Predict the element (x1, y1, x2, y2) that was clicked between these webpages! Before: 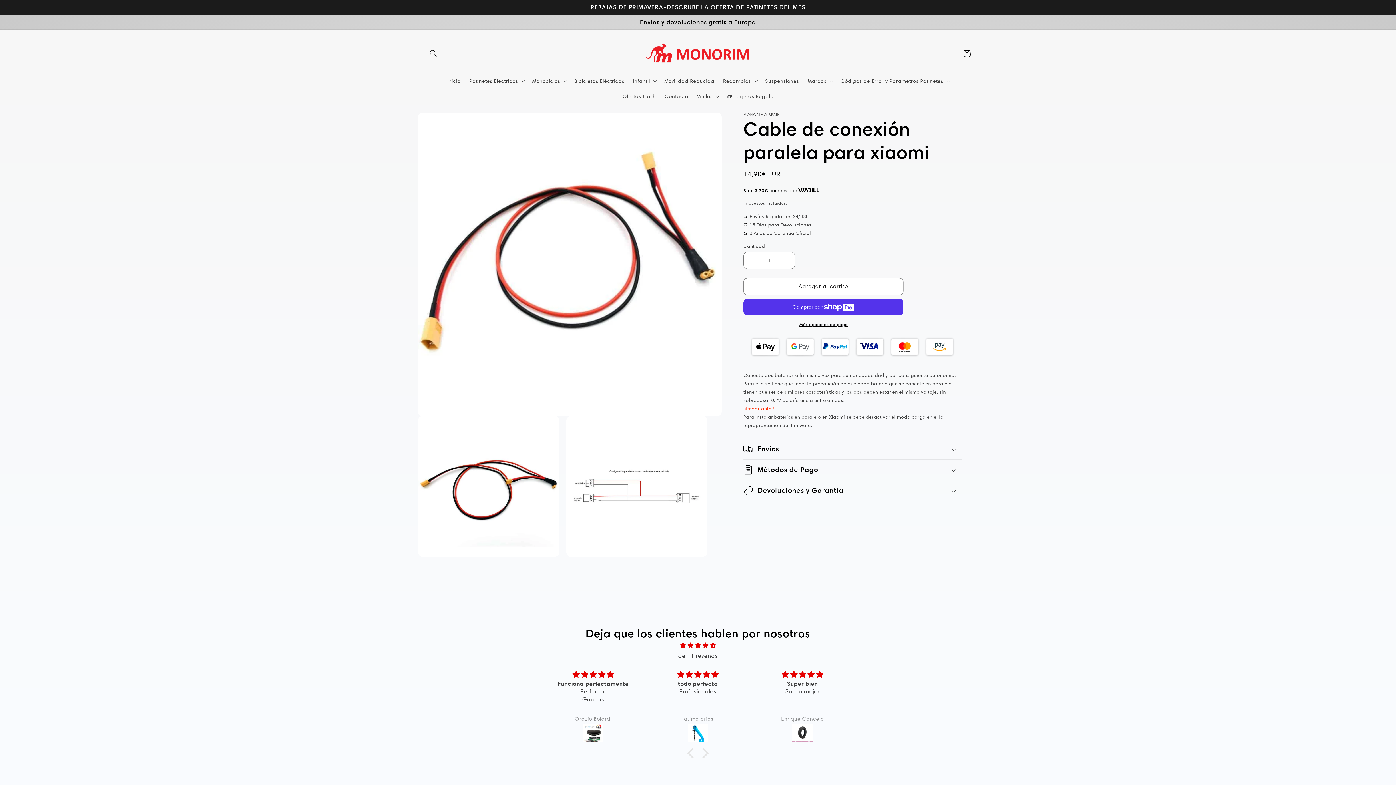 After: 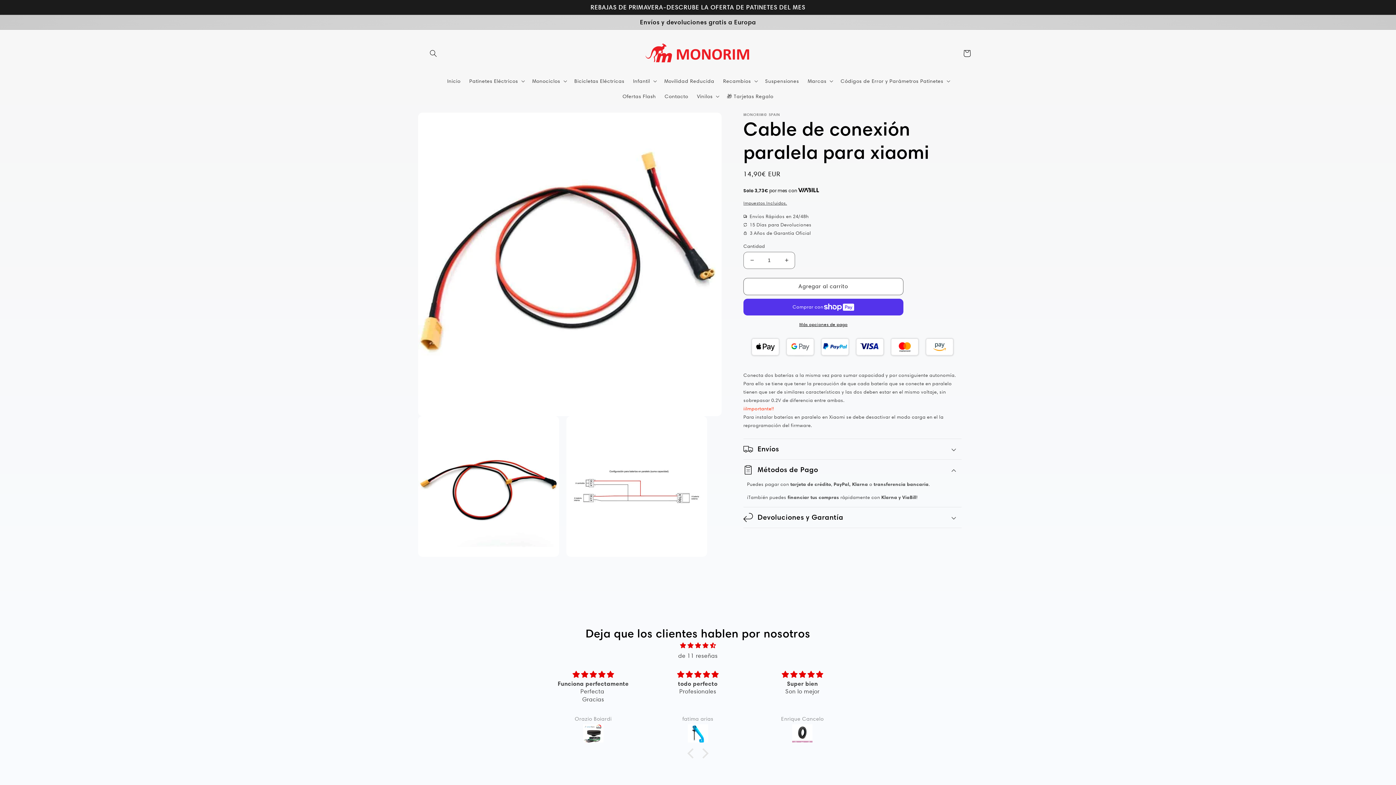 Action: bbox: (743, 459, 961, 480) label: Métodos de Pago